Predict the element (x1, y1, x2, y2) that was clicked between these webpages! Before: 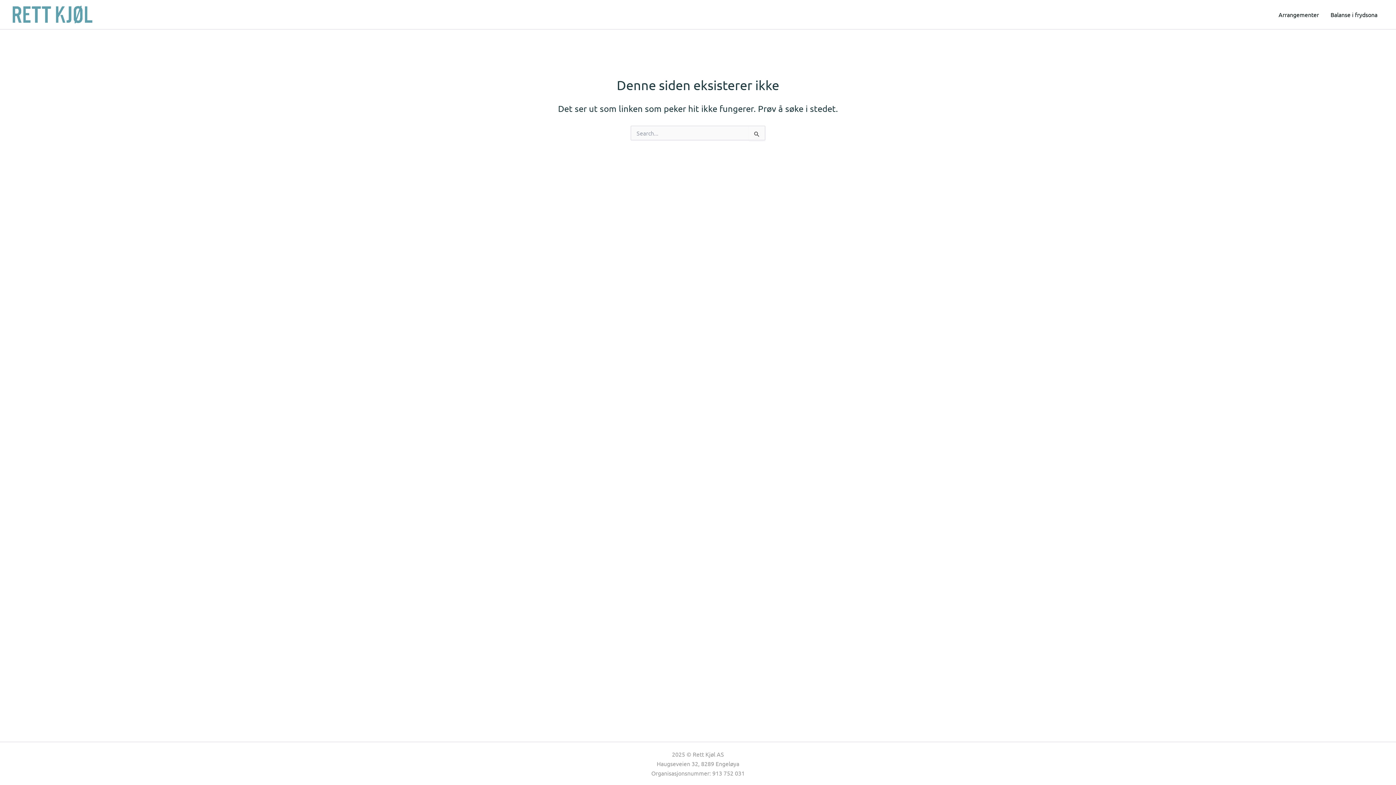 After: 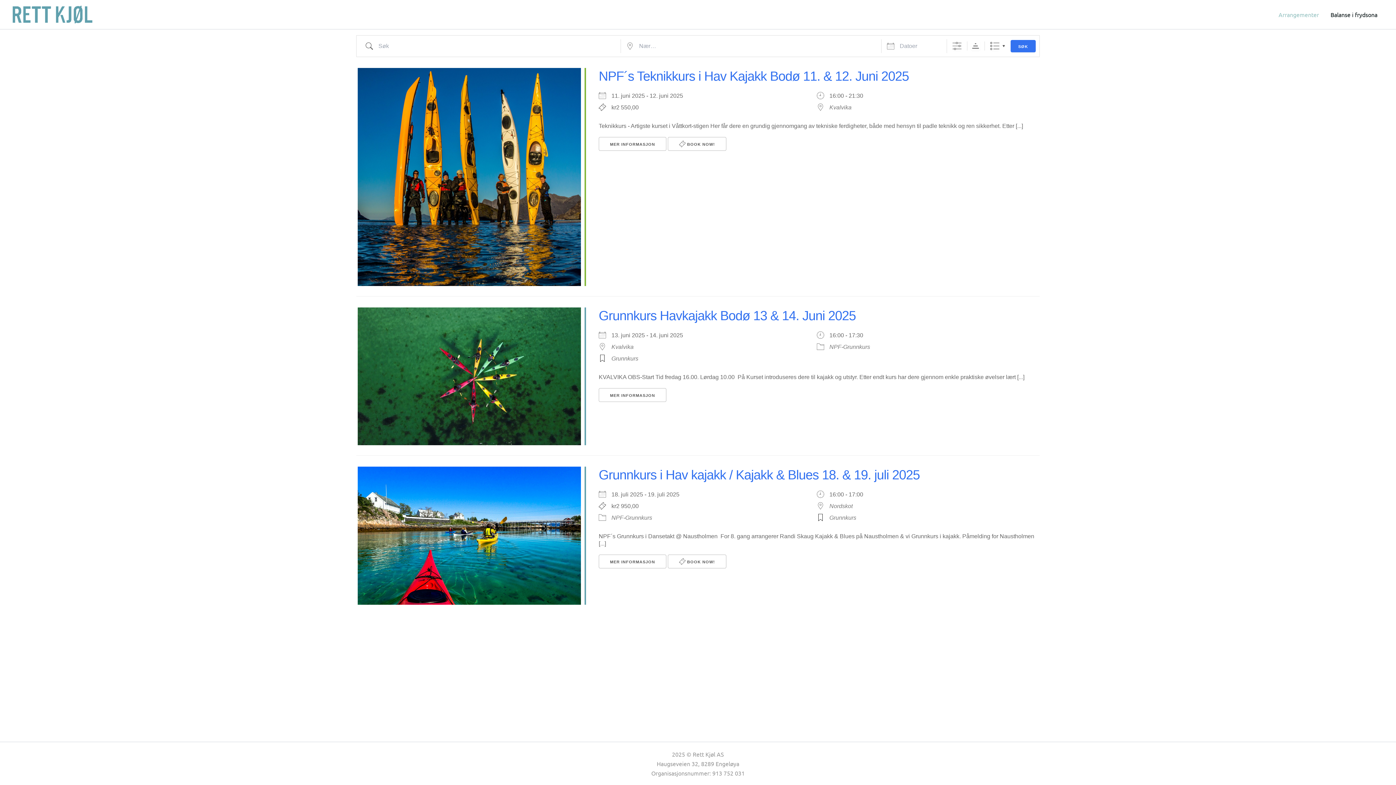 Action: label: Arrangementer bbox: (1273, 0, 1325, 29)